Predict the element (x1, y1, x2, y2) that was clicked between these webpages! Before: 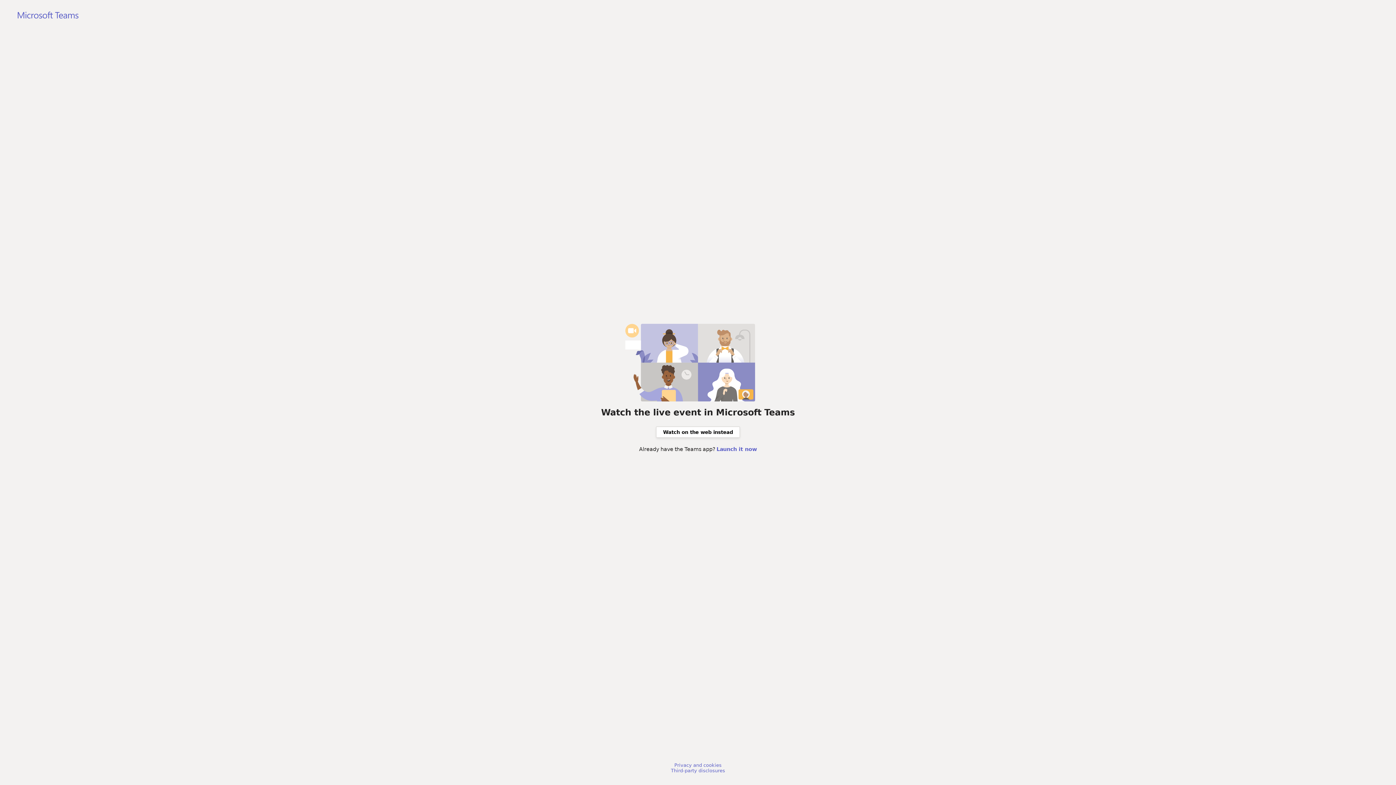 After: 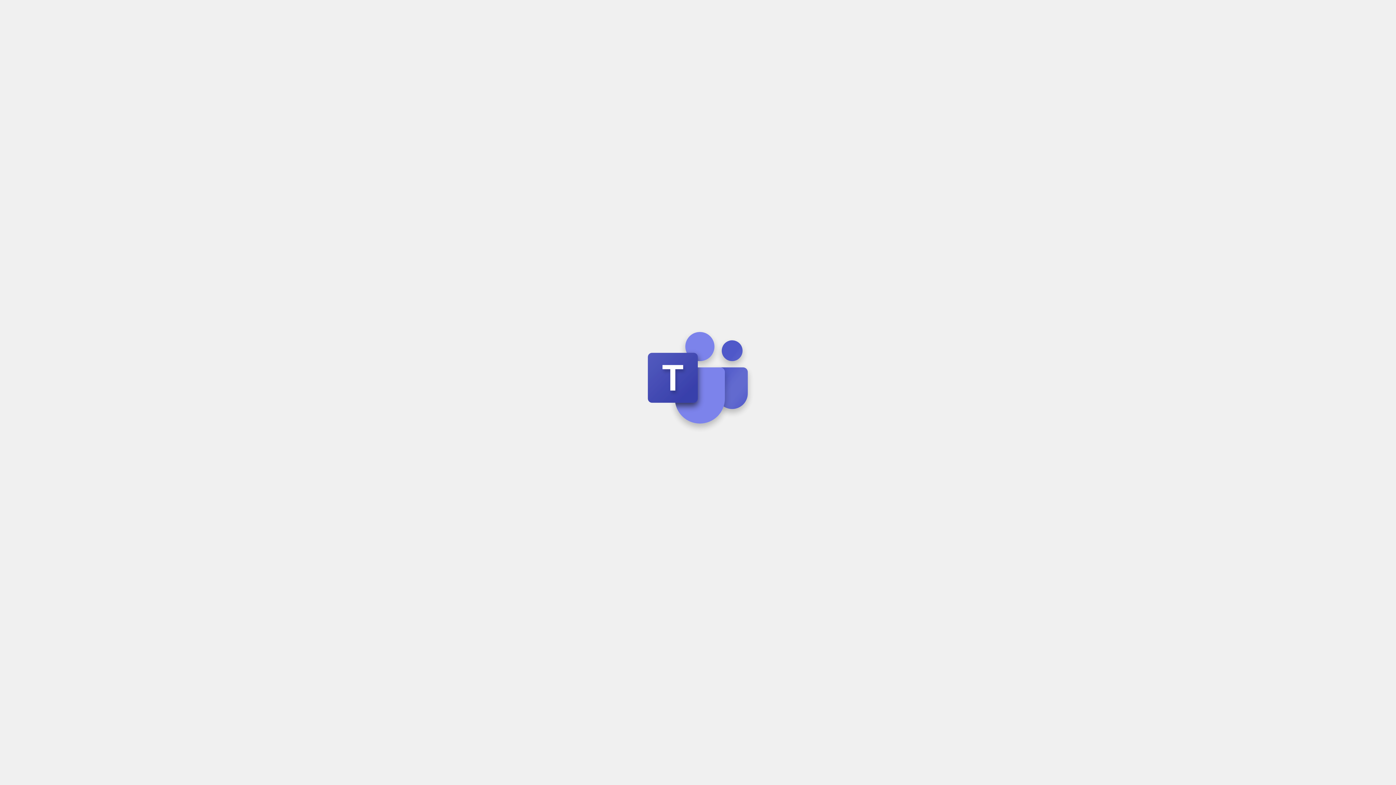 Action: bbox: (656, 426, 740, 438) label: Watch on the web instead